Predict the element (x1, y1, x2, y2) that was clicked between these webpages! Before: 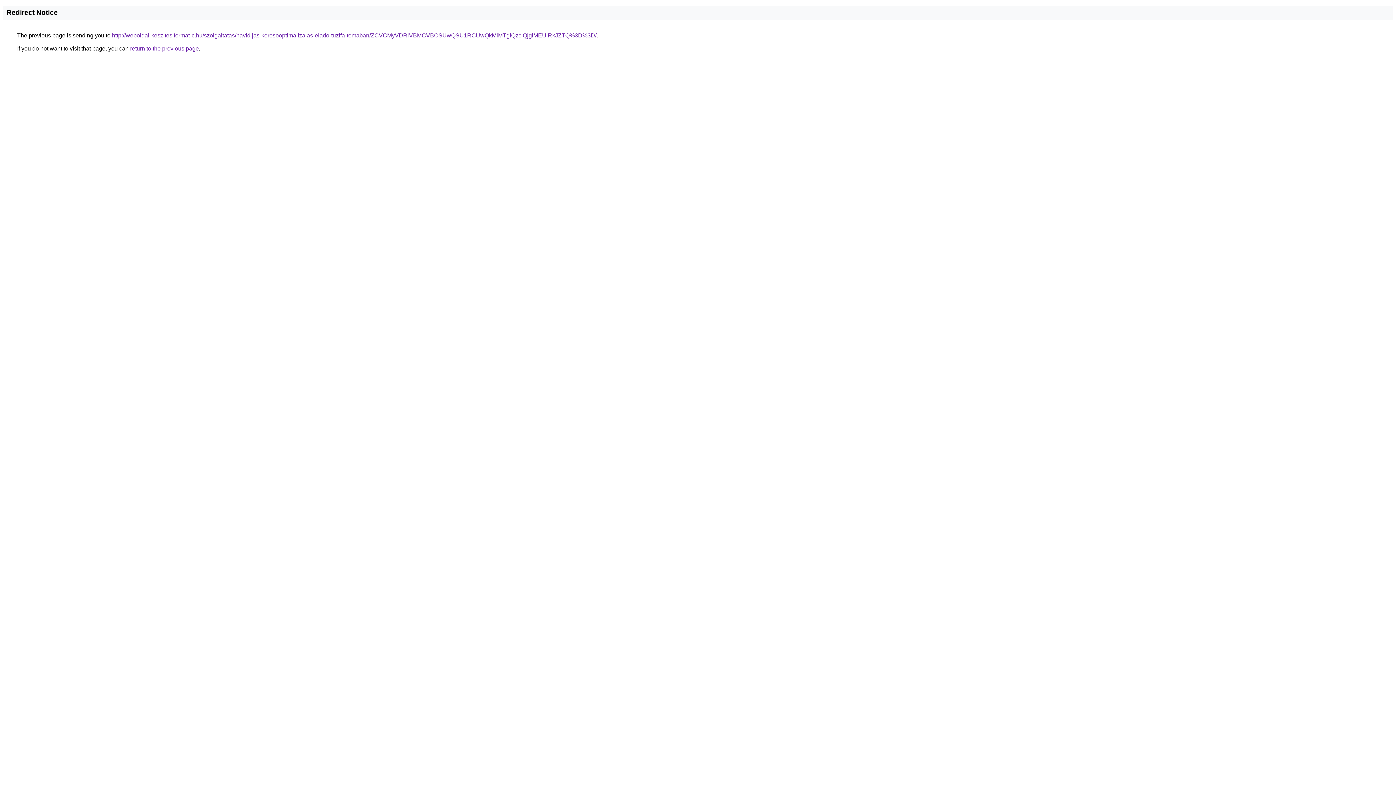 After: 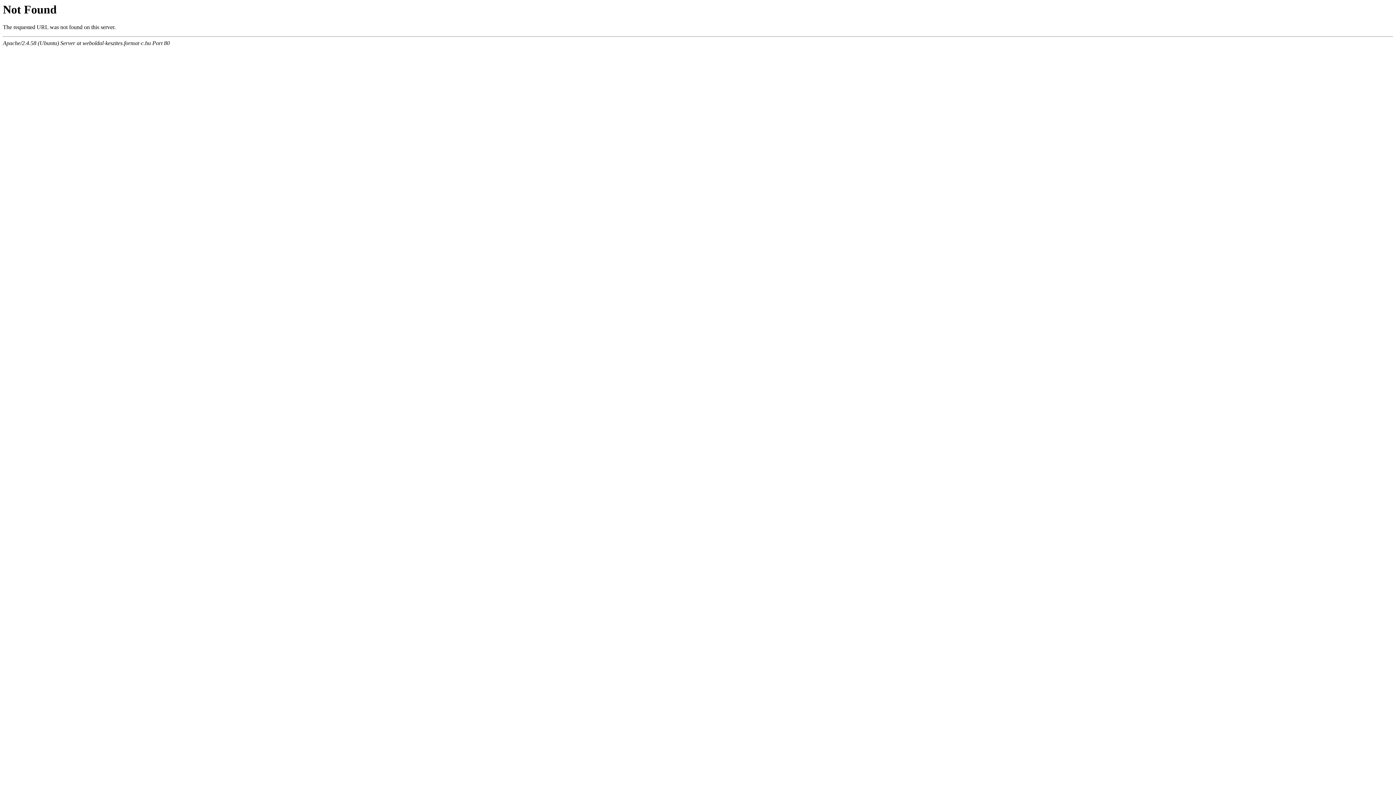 Action: bbox: (112, 32, 596, 38) label: http://weboldal-keszites.format-c.hu/szolgaltatas/havidijas-keresooptimalizalas-elado-tuzifa-temaban/ZCVCMyVDRiVBMCVBOSUwQSU1RCUwQkMlMTglQzclQjglMEUlRkJZTQ%3D%3D/